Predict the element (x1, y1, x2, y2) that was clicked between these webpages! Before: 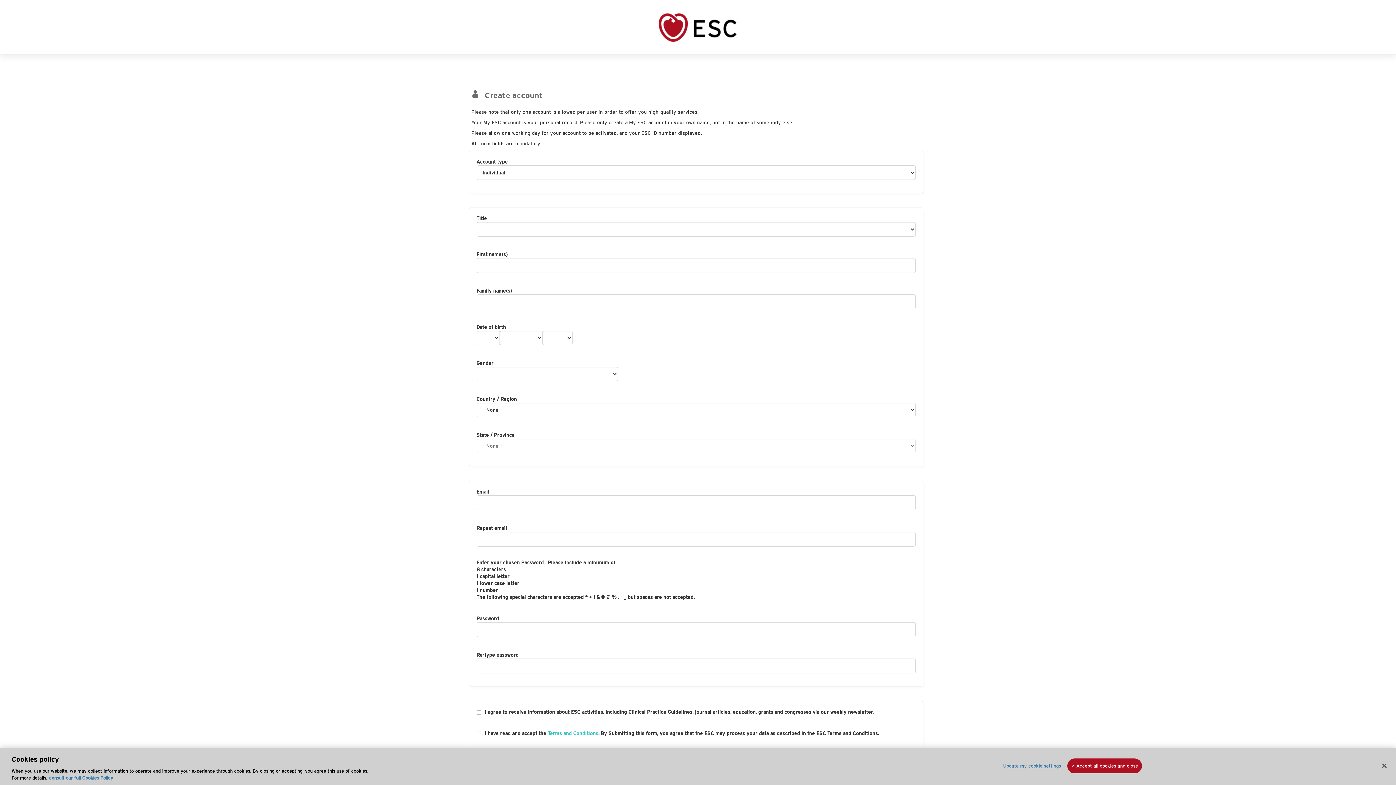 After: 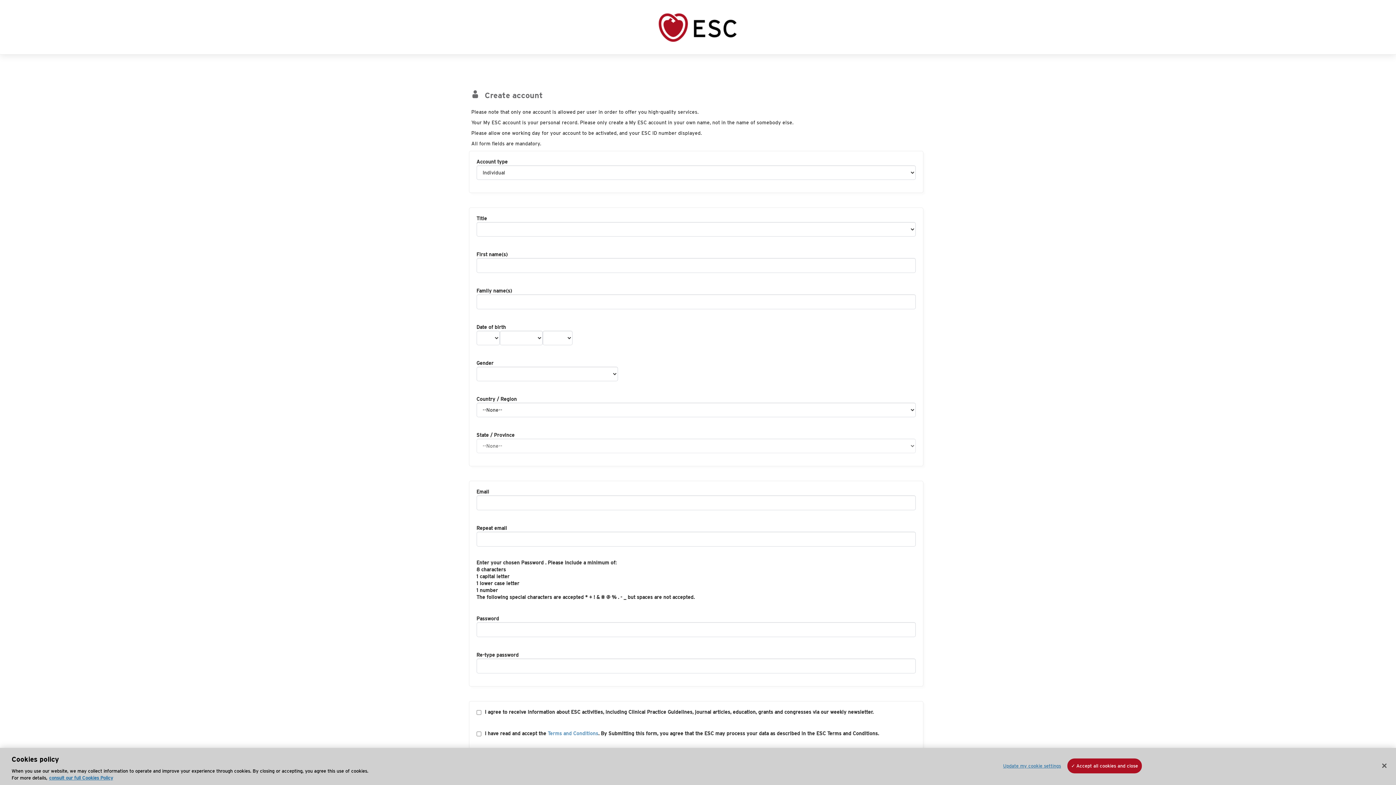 Action: label: Terms and Conditions bbox: (547, 730, 598, 737)